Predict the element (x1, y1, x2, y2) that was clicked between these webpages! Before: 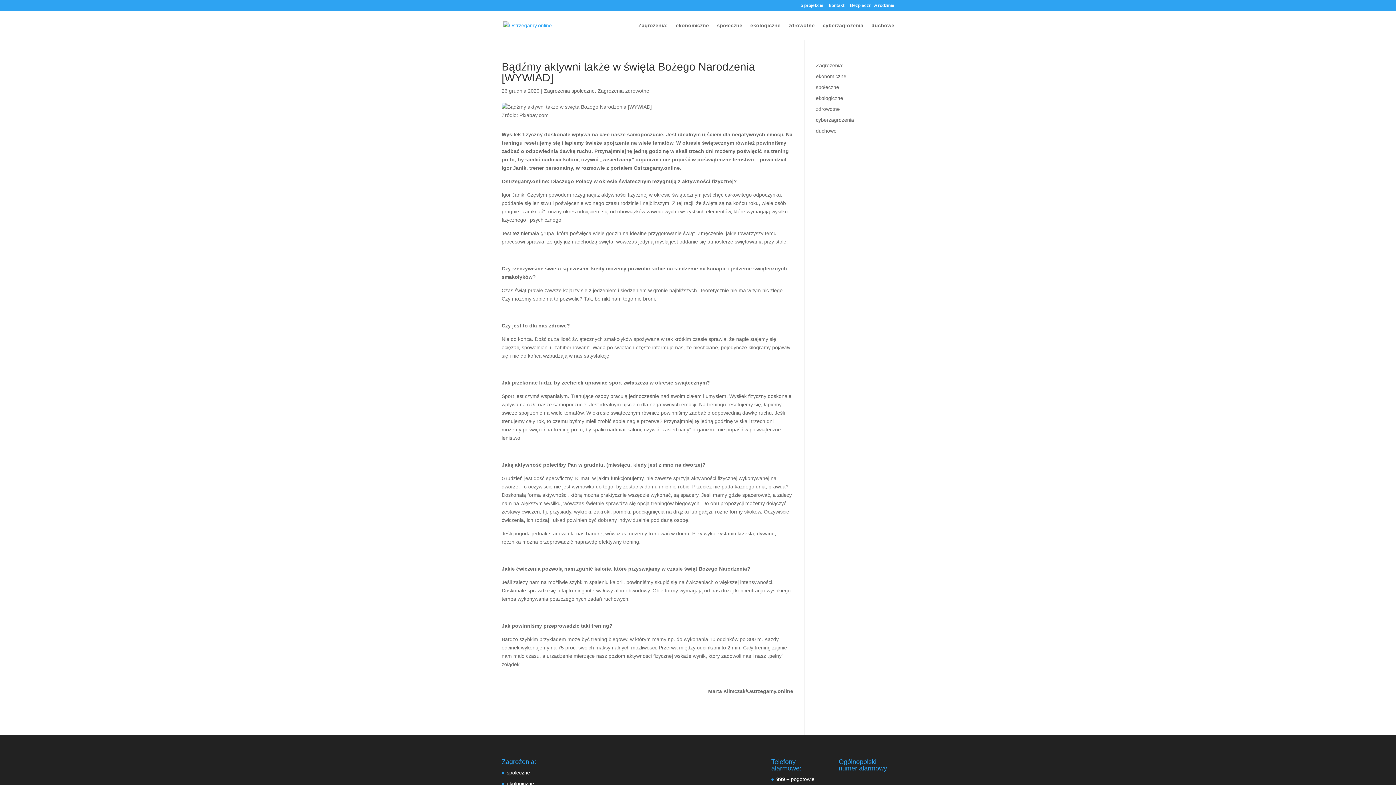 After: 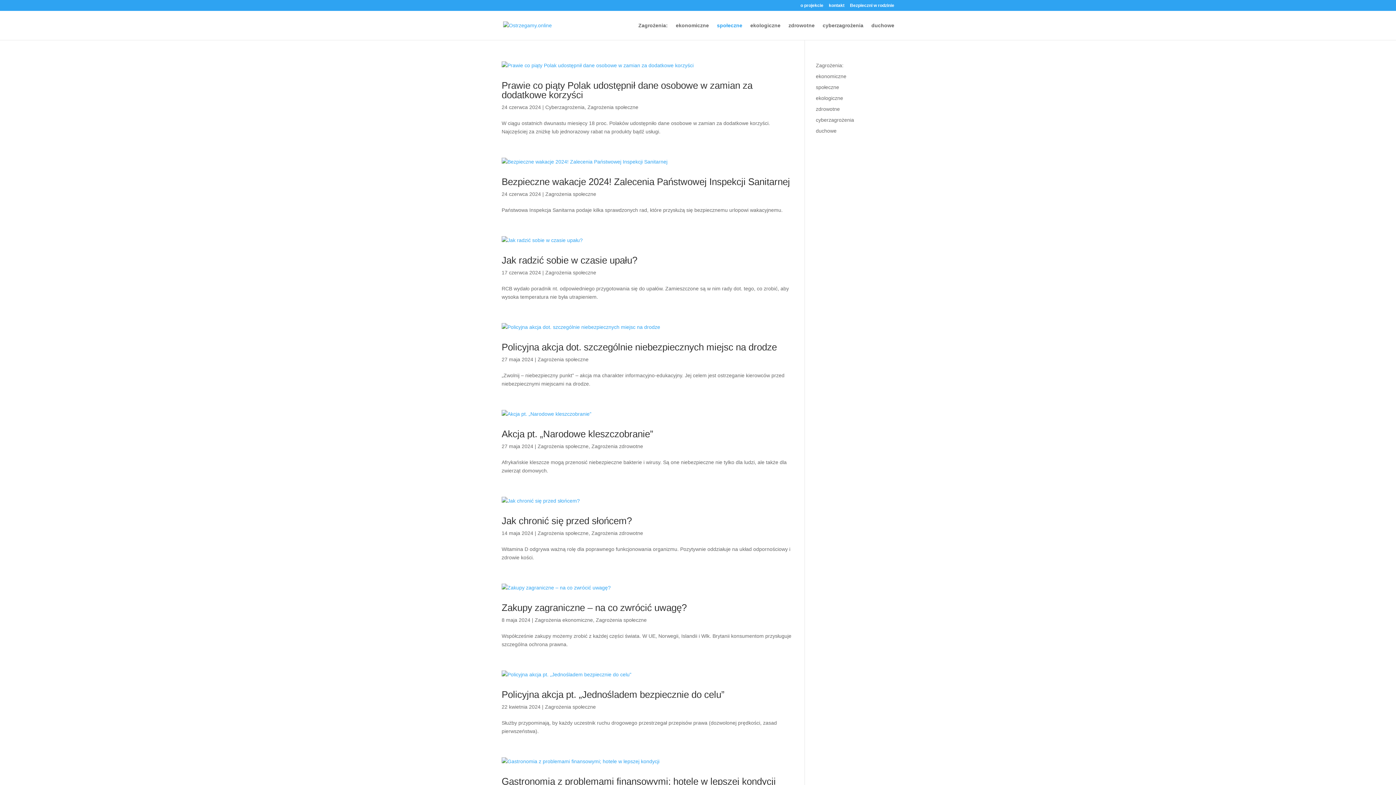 Action: label: społeczne bbox: (717, 22, 742, 40)